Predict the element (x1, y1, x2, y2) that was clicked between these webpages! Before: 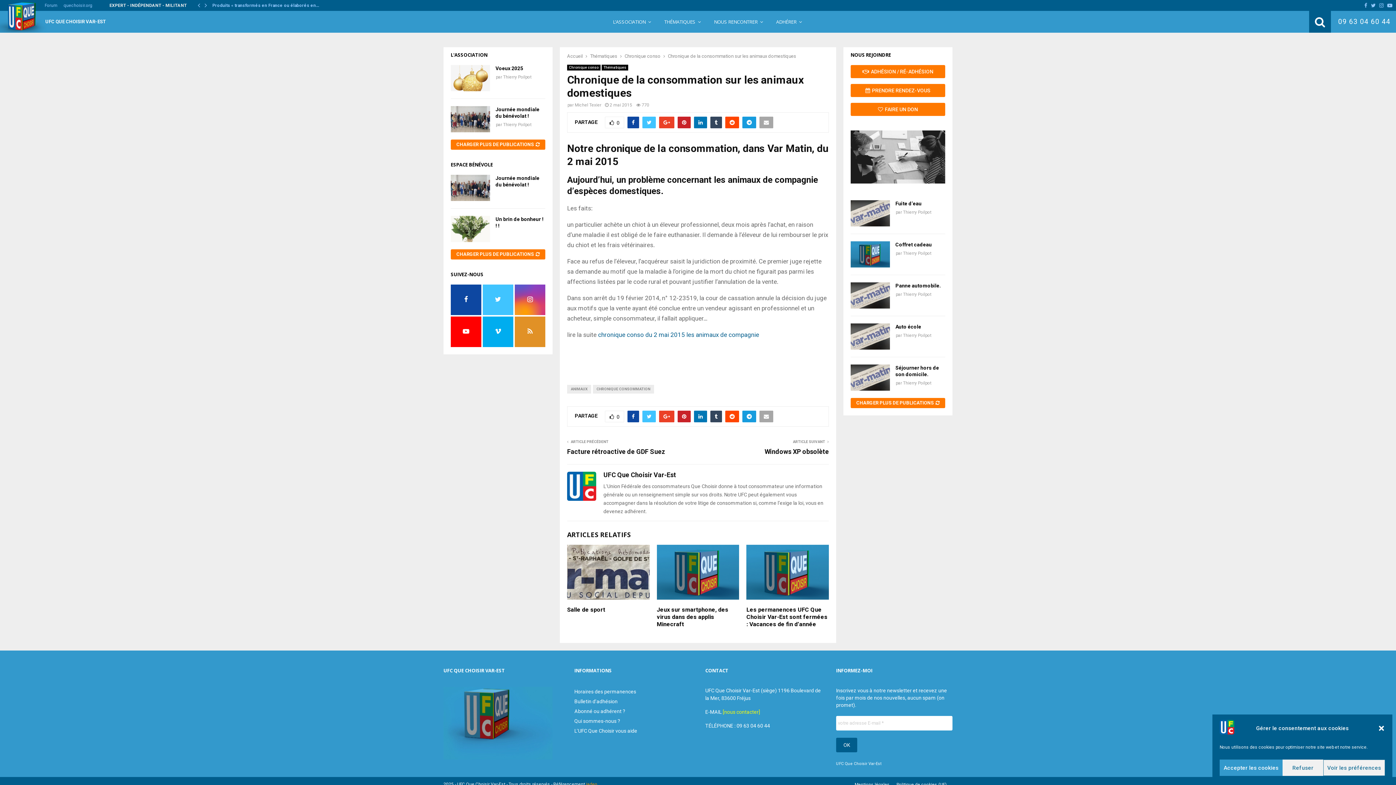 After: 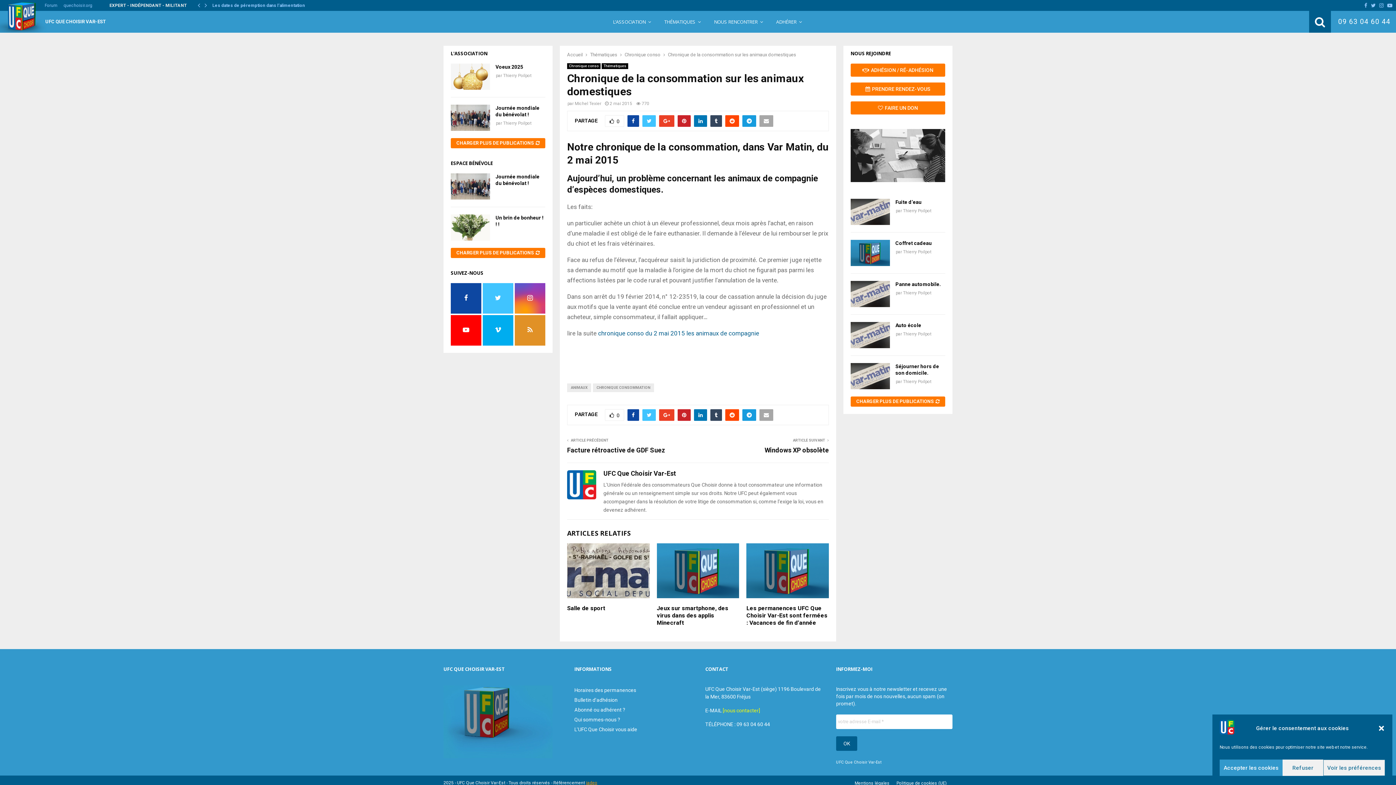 Action: label: iadeo bbox: (586, 782, 597, 787)